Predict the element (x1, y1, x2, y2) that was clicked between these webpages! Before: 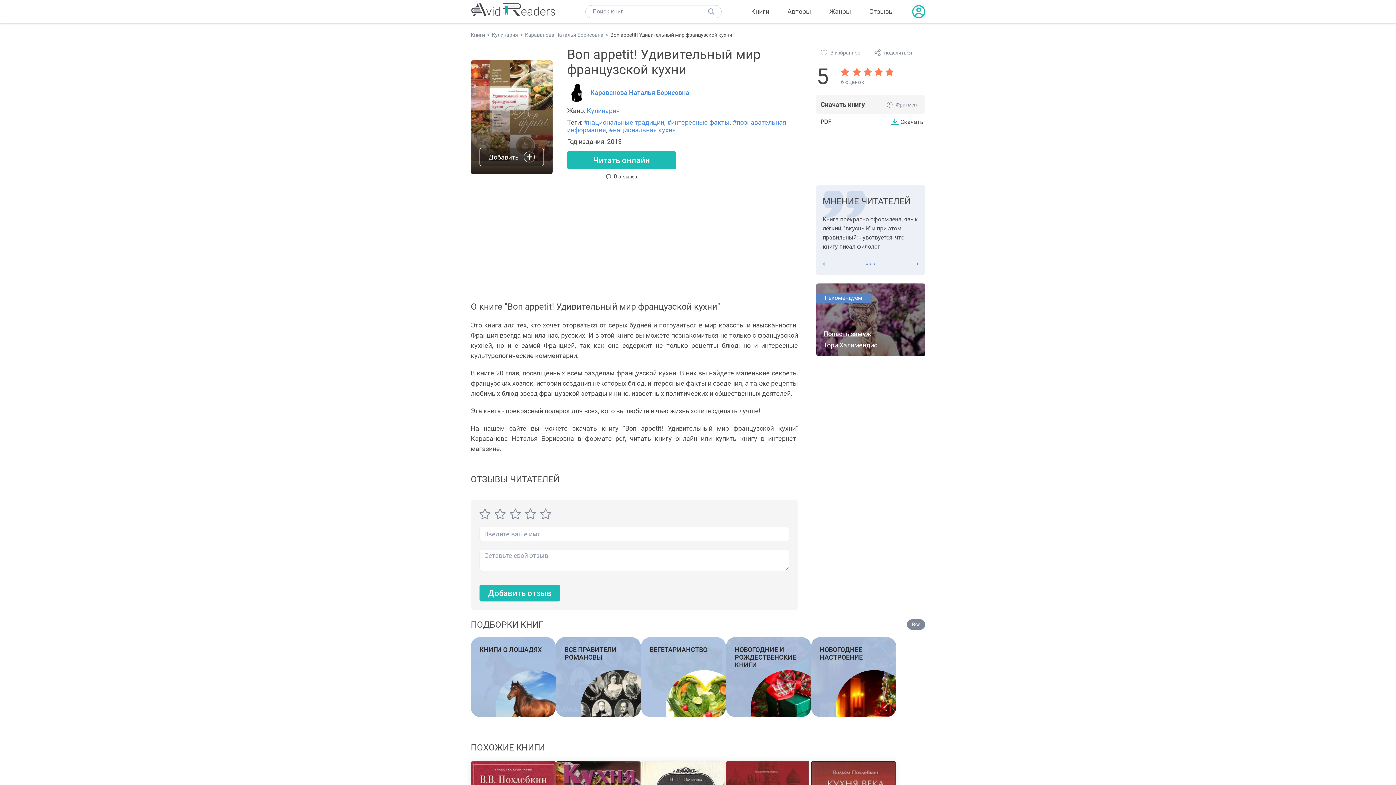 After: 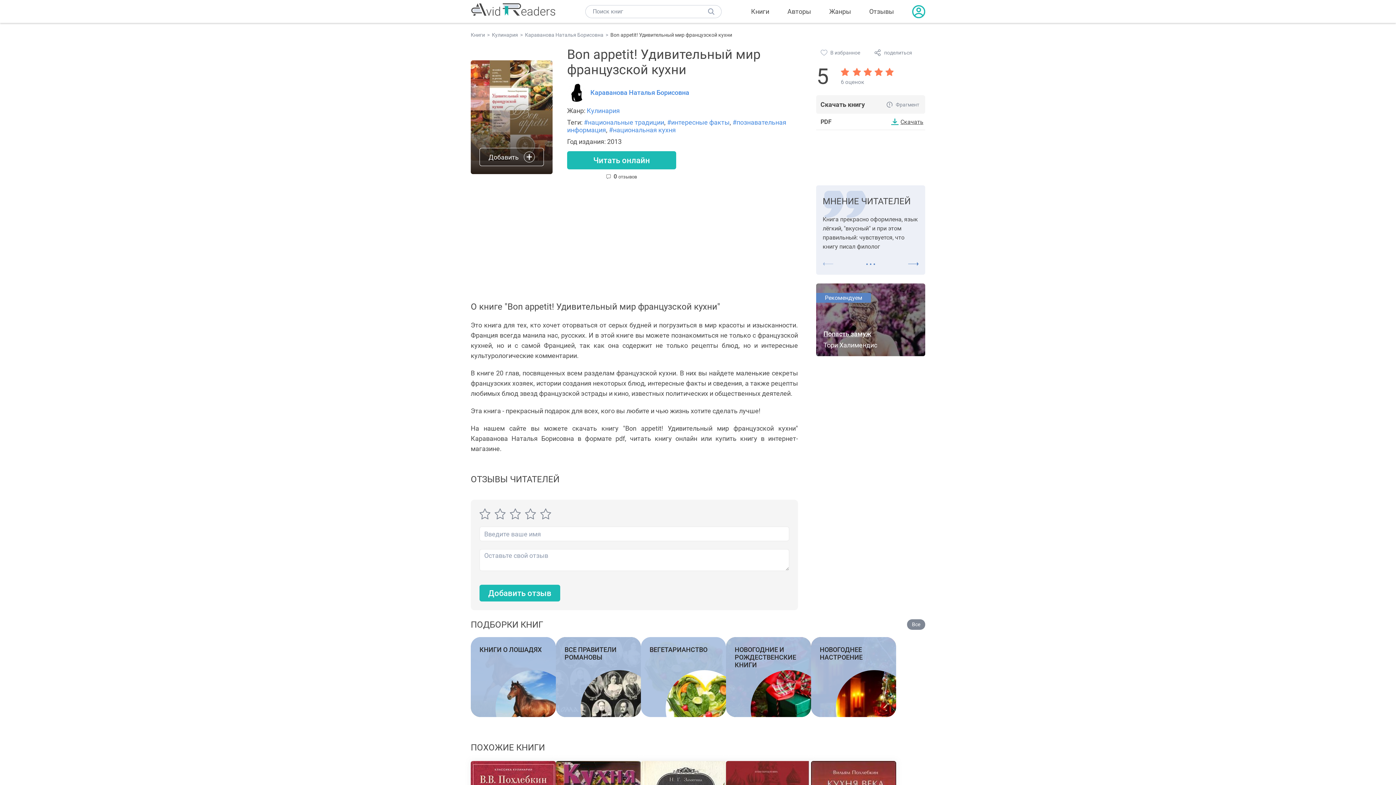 Action: bbox: (889, 118, 923, 125) label: Скачать